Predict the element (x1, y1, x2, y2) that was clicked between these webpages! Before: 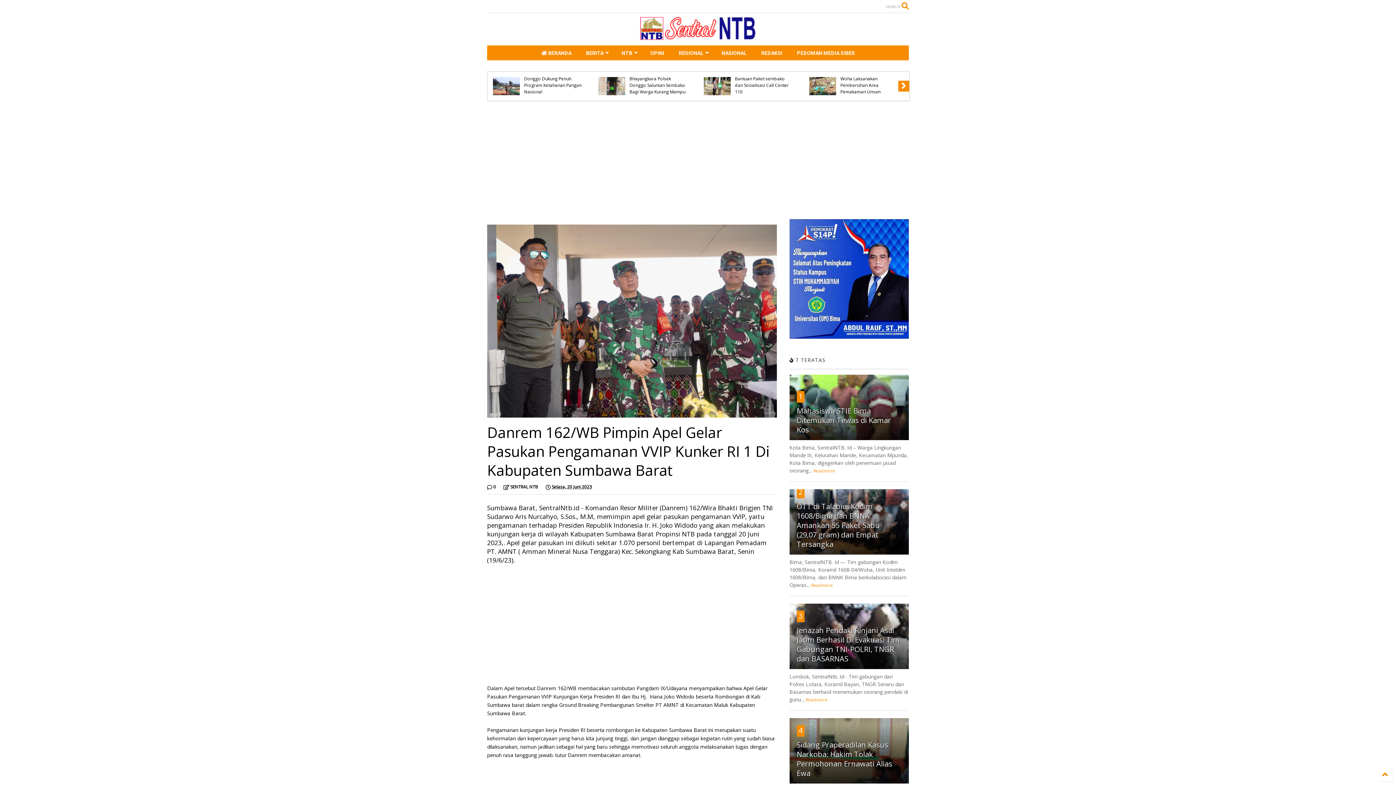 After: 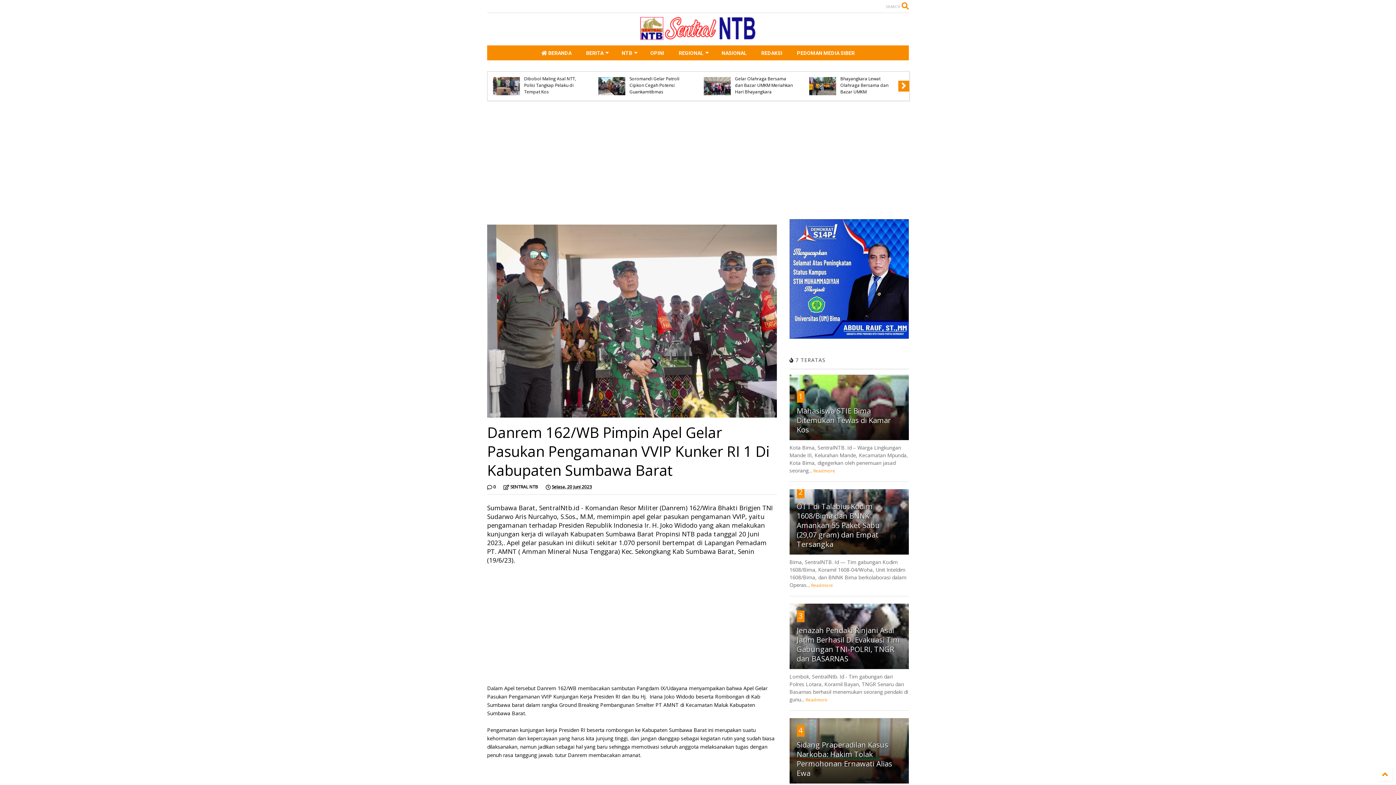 Action: bbox: (503, 483, 538, 490) label:  SENTRAL NTB